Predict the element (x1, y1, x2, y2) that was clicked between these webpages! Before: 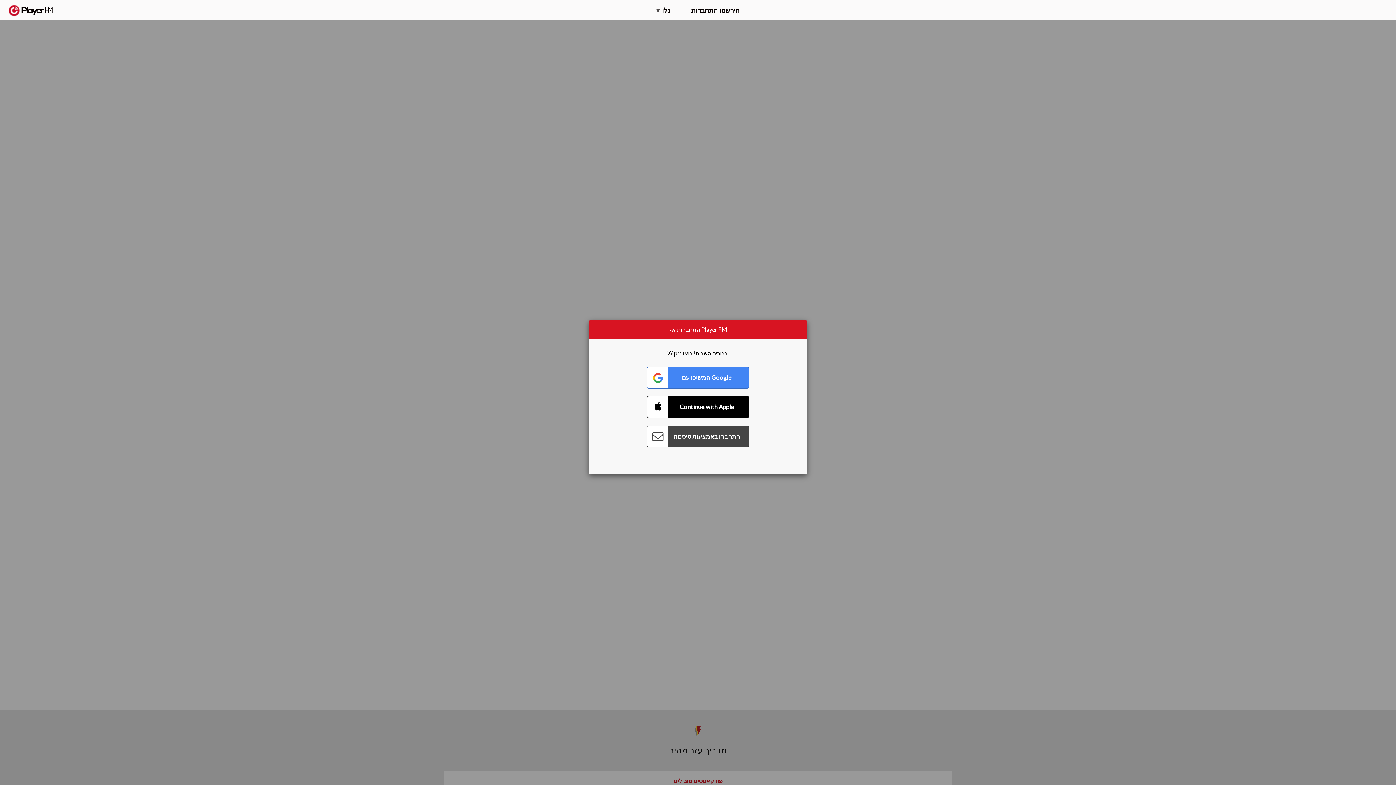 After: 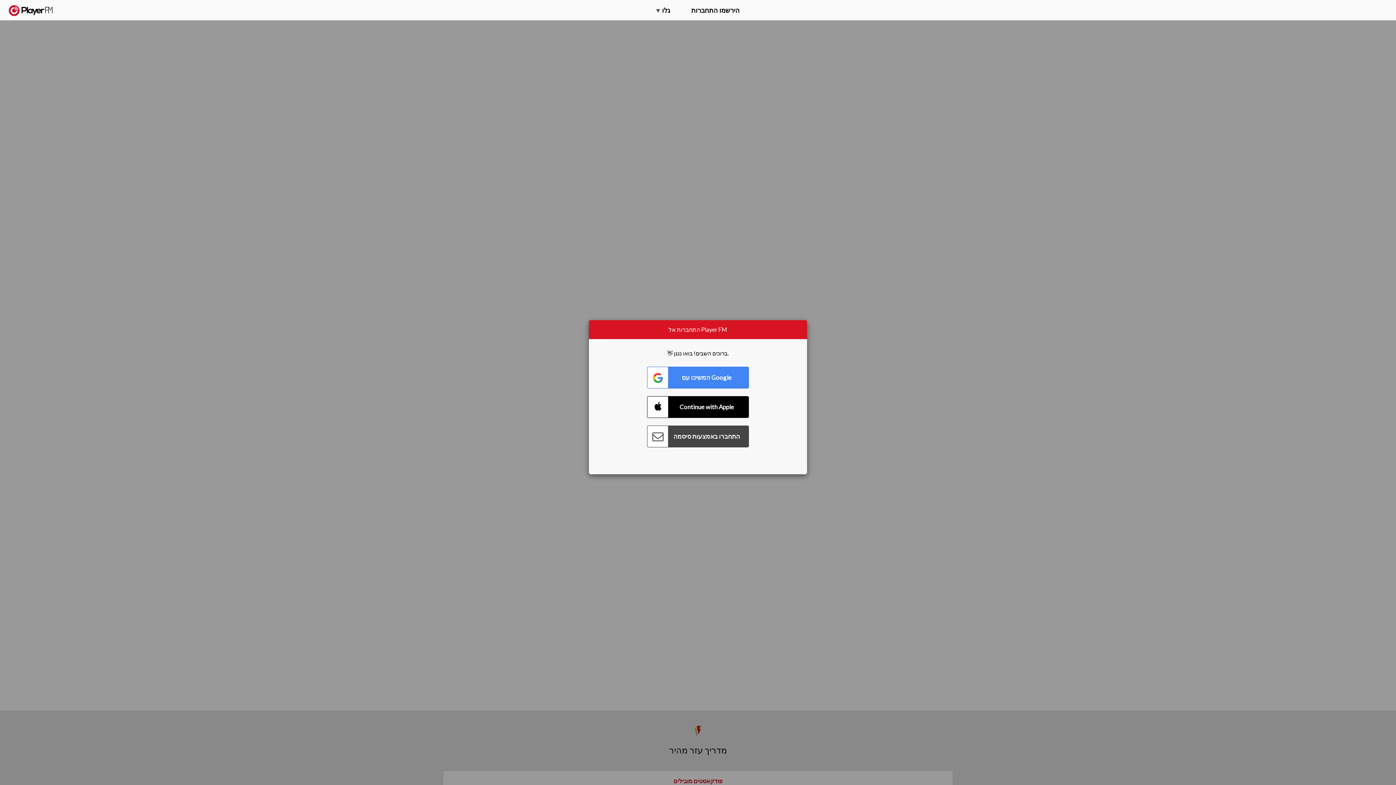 Action: label: חפשו bbox: (1357, 5, 1365, 12)